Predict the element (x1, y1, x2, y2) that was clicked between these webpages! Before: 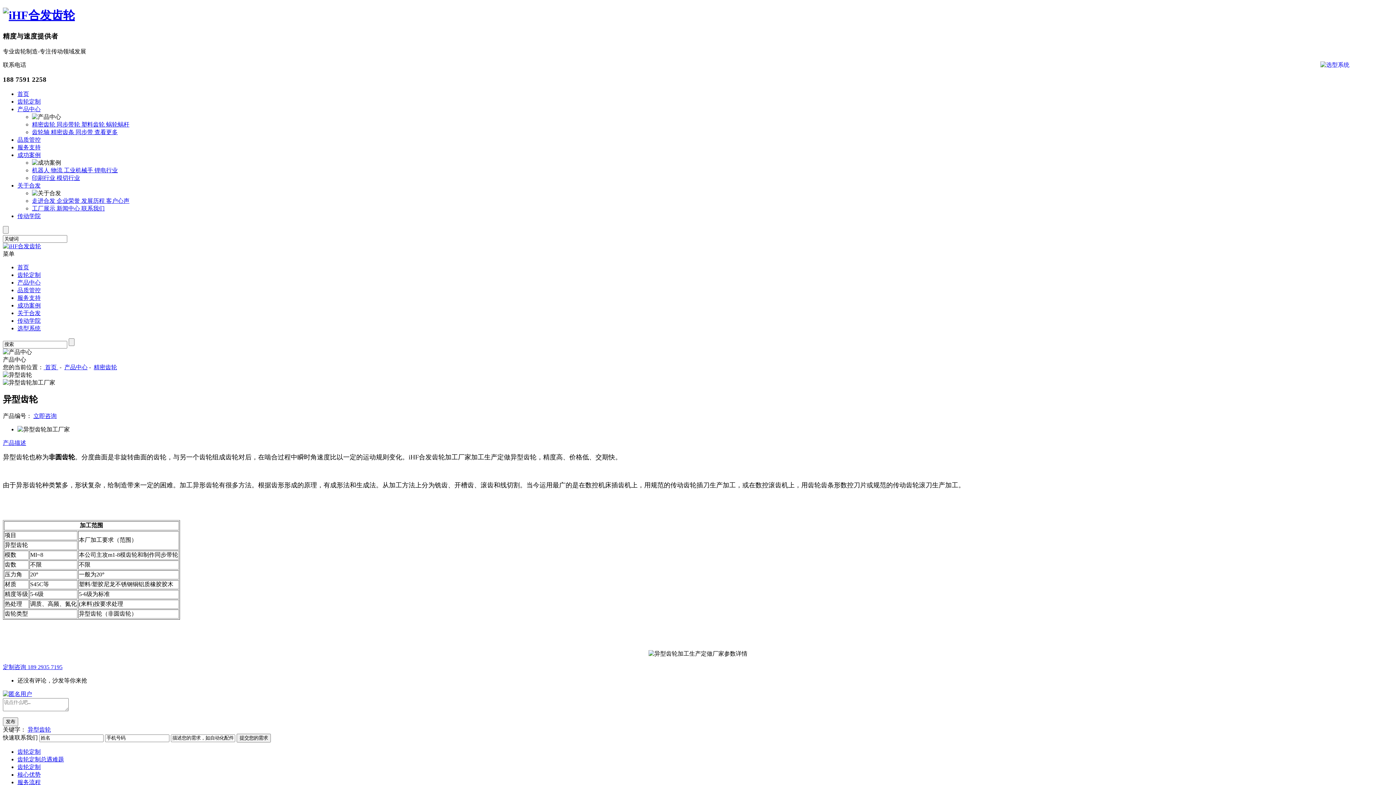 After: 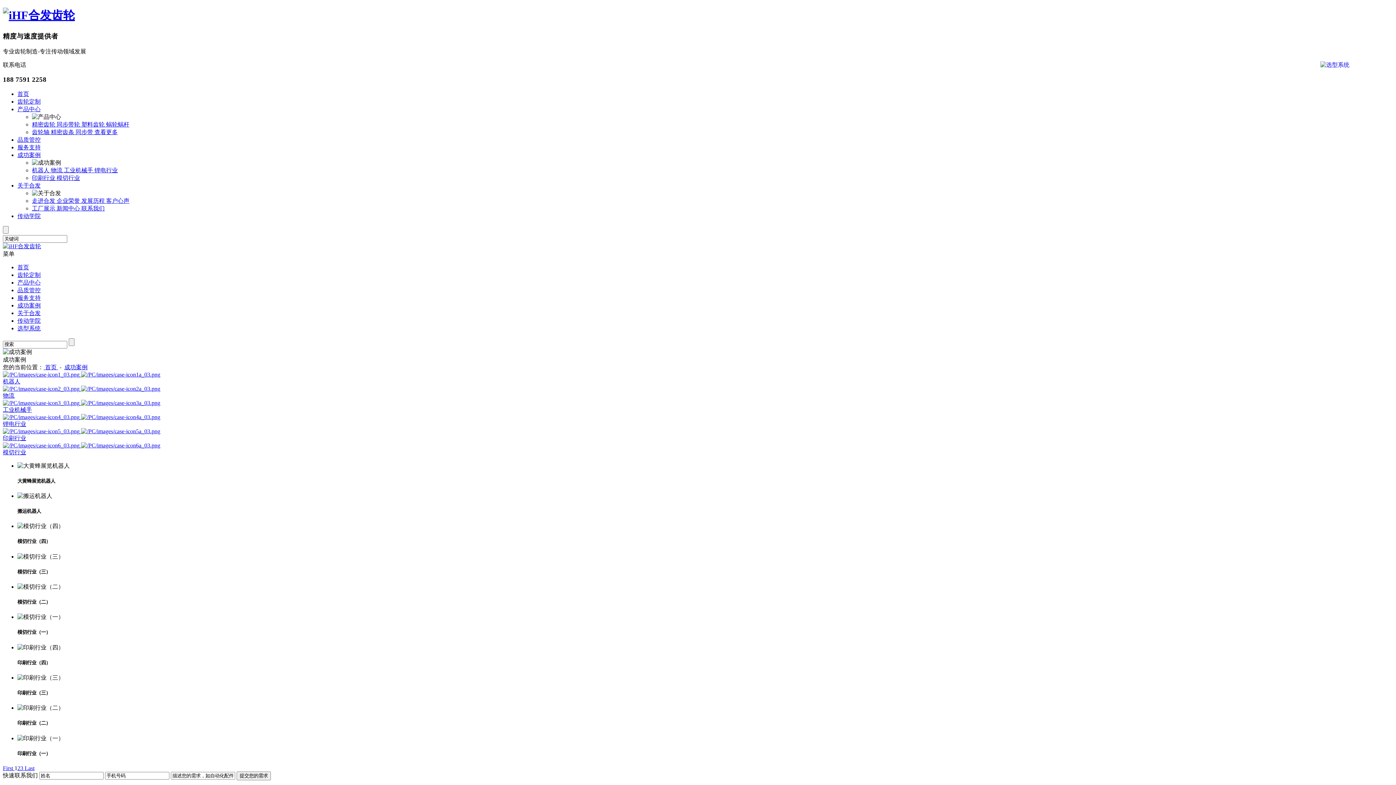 Action: label: 成功案例 bbox: (17, 302, 40, 308)